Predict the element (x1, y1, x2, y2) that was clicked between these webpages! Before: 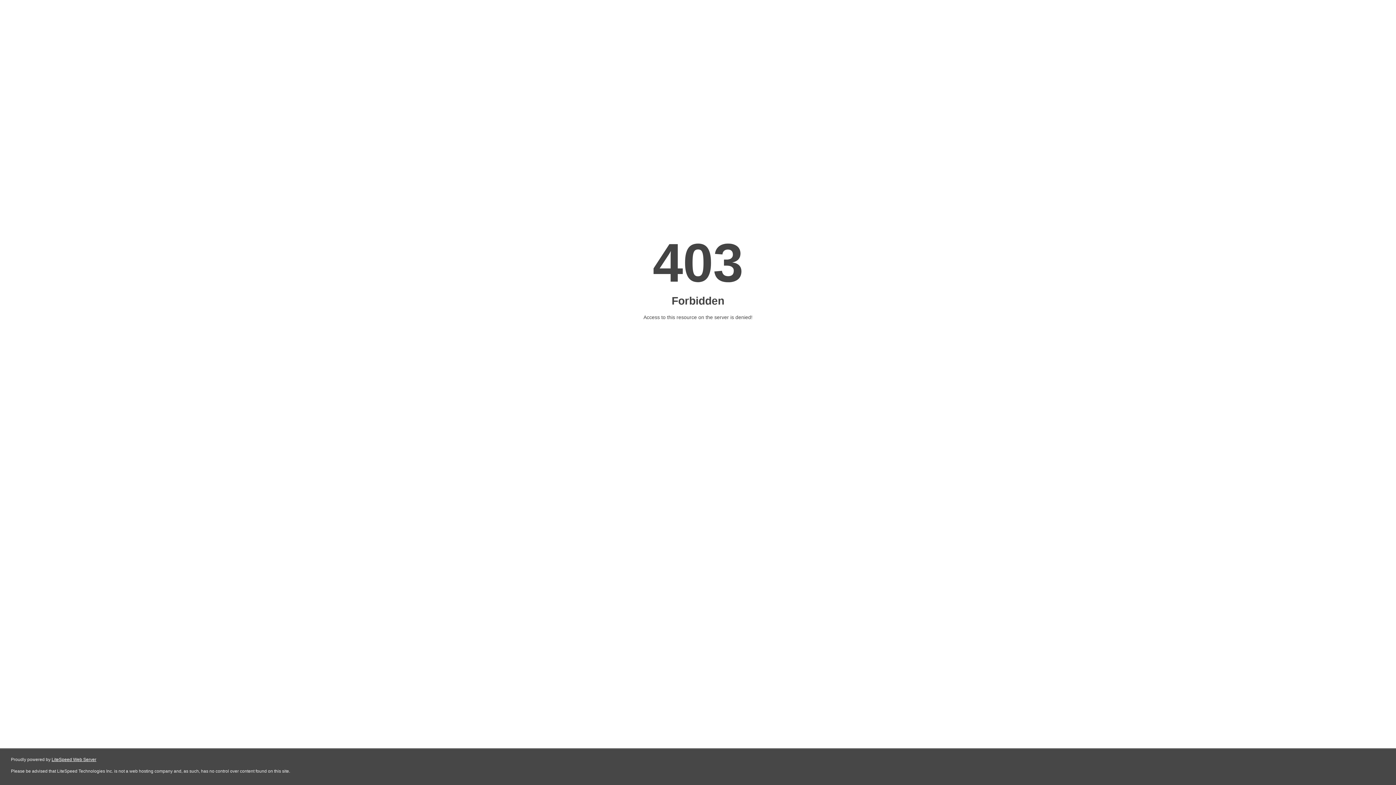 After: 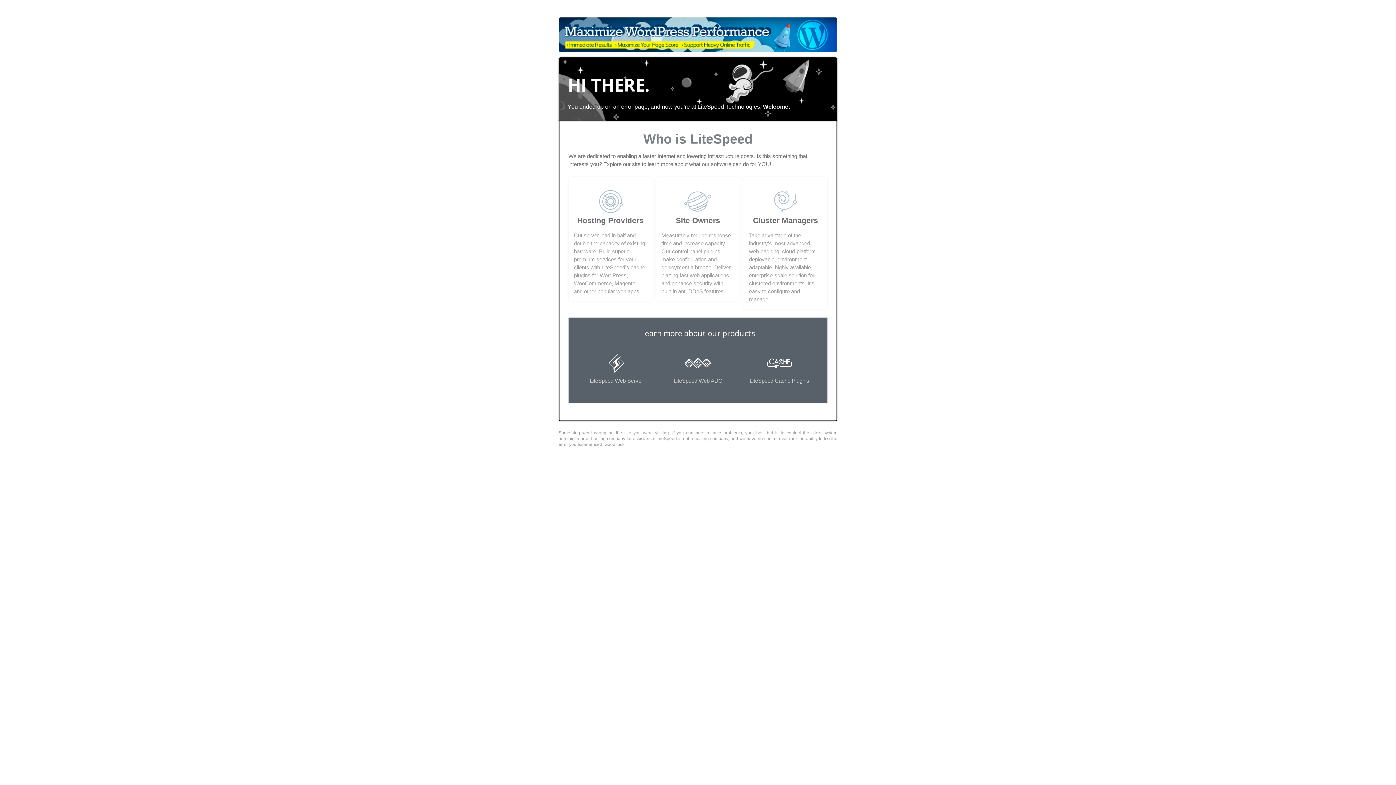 Action: label: LiteSpeed Web Server bbox: (51, 757, 96, 762)